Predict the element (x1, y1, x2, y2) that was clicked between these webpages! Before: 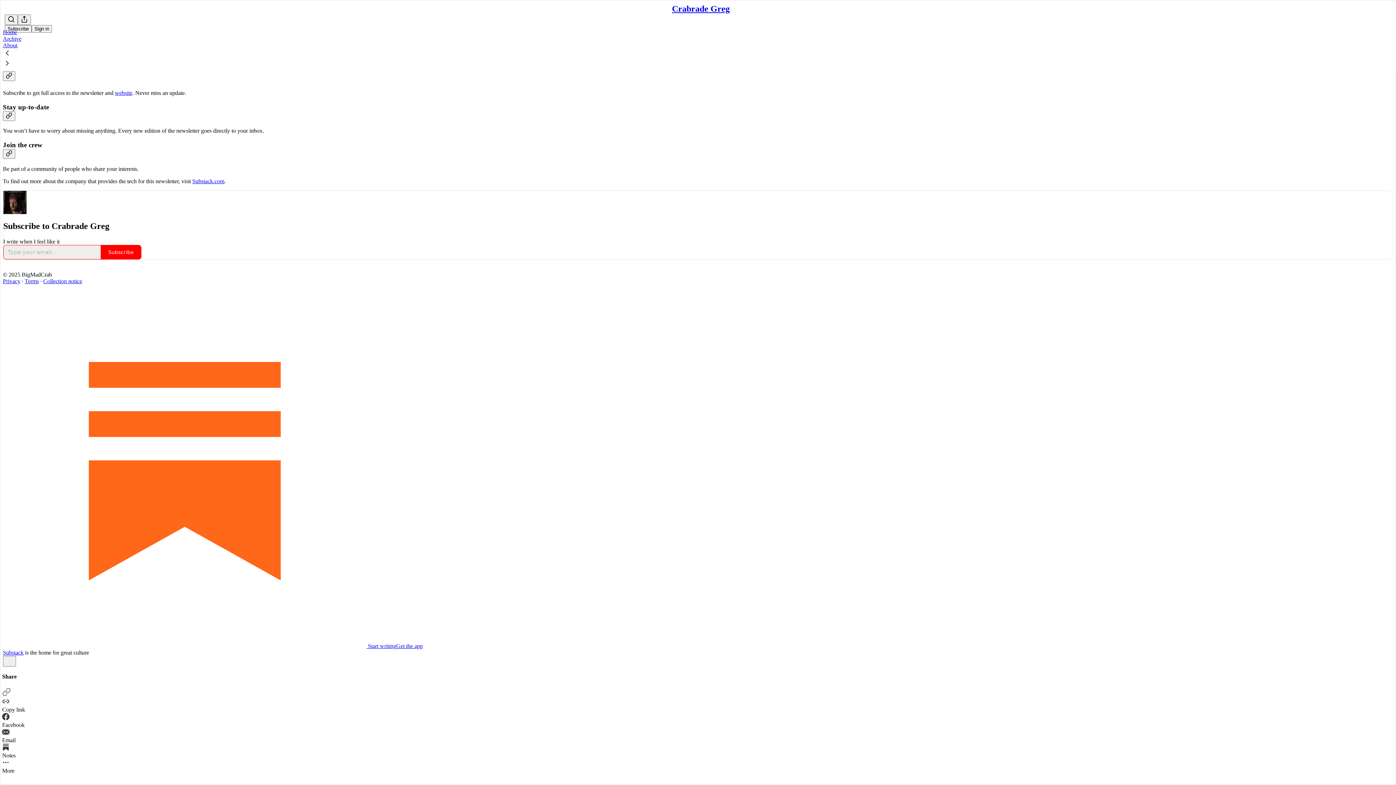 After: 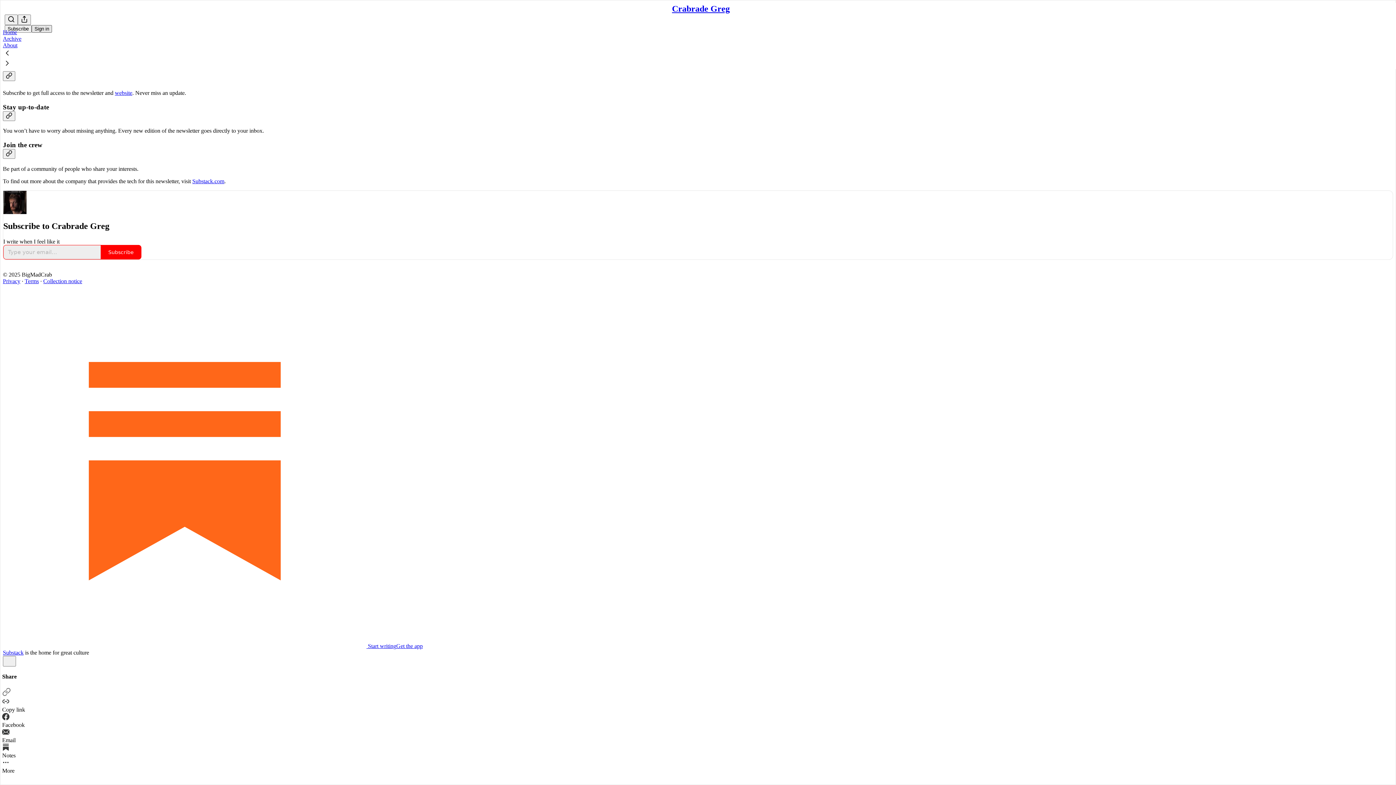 Action: bbox: (31, 25, 52, 32) label: Sign in